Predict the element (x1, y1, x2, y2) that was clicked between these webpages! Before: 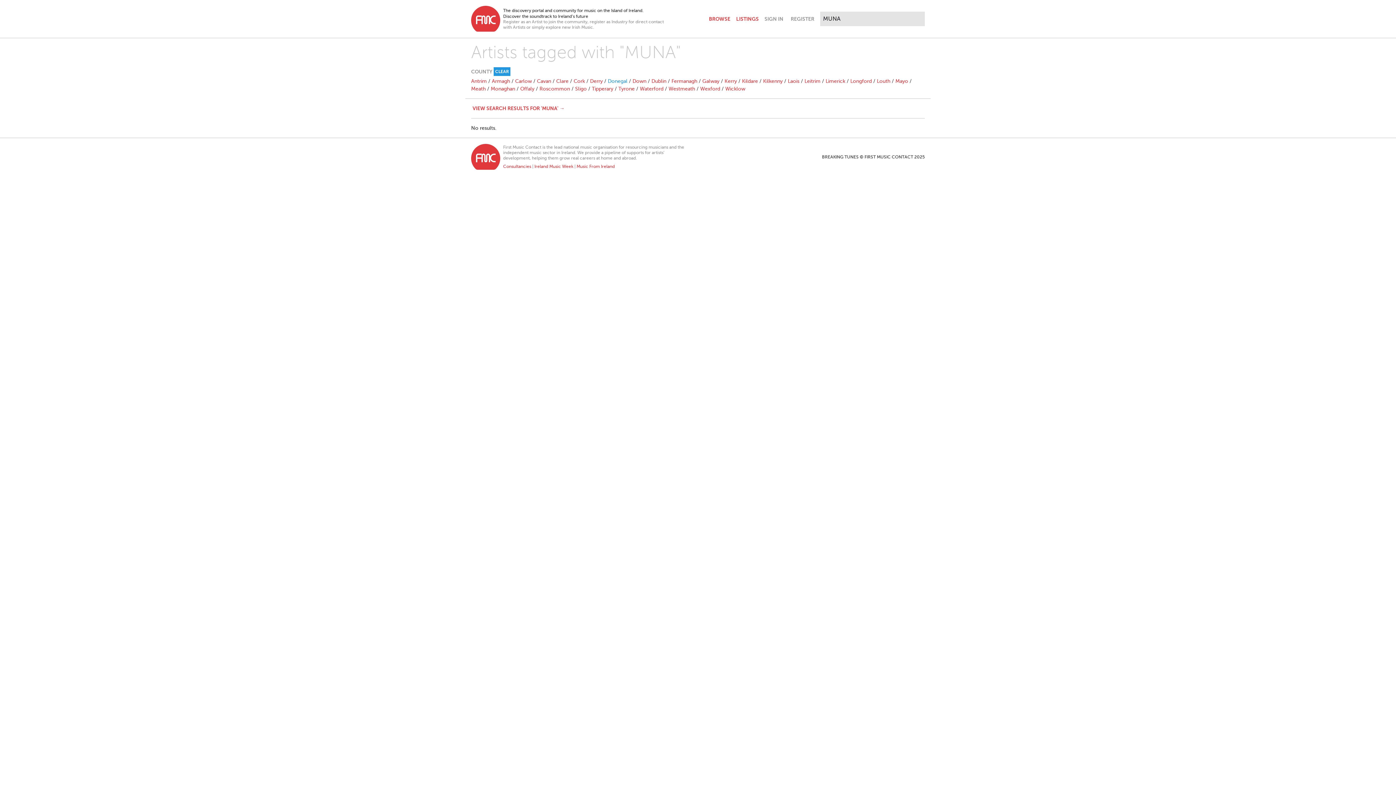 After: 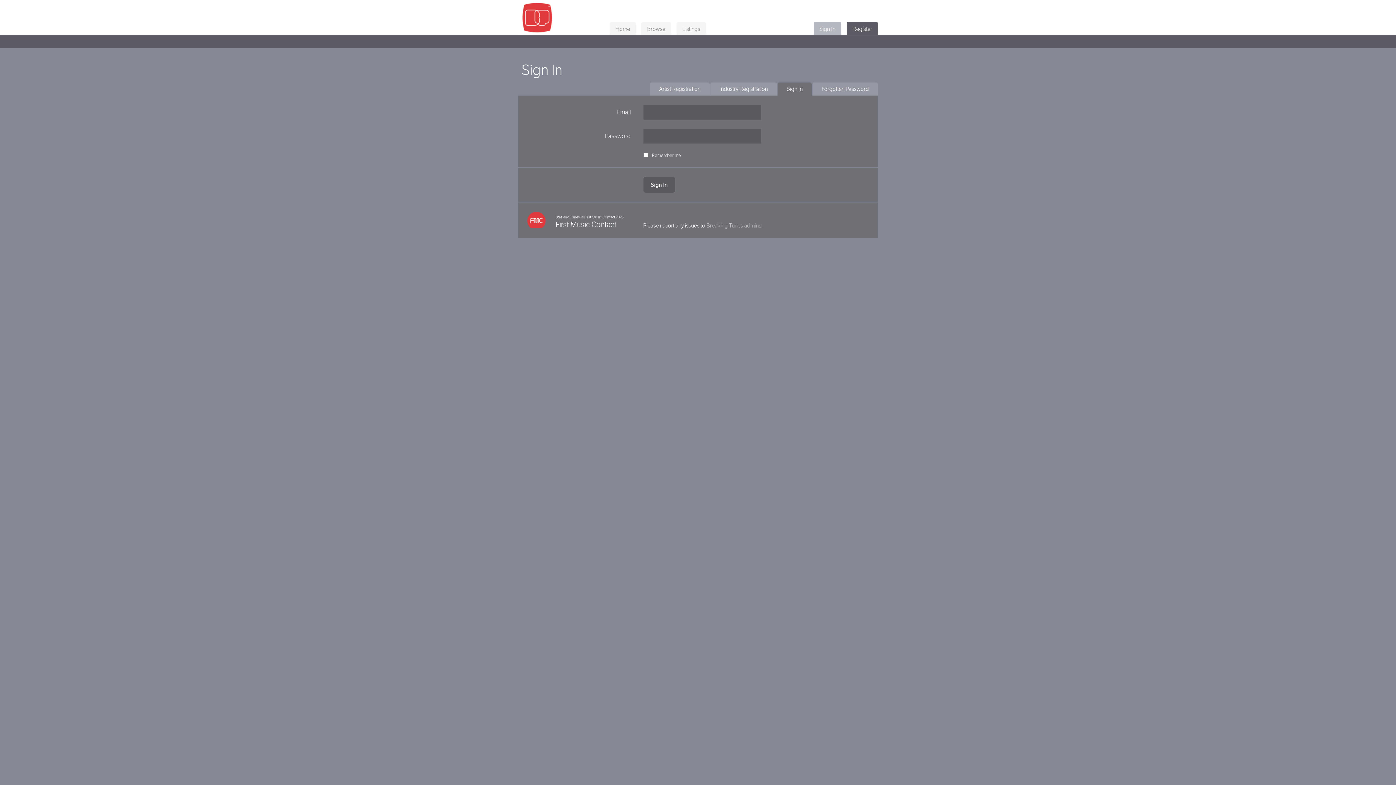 Action: bbox: (761, 10, 786, 27) label: SIGN IN